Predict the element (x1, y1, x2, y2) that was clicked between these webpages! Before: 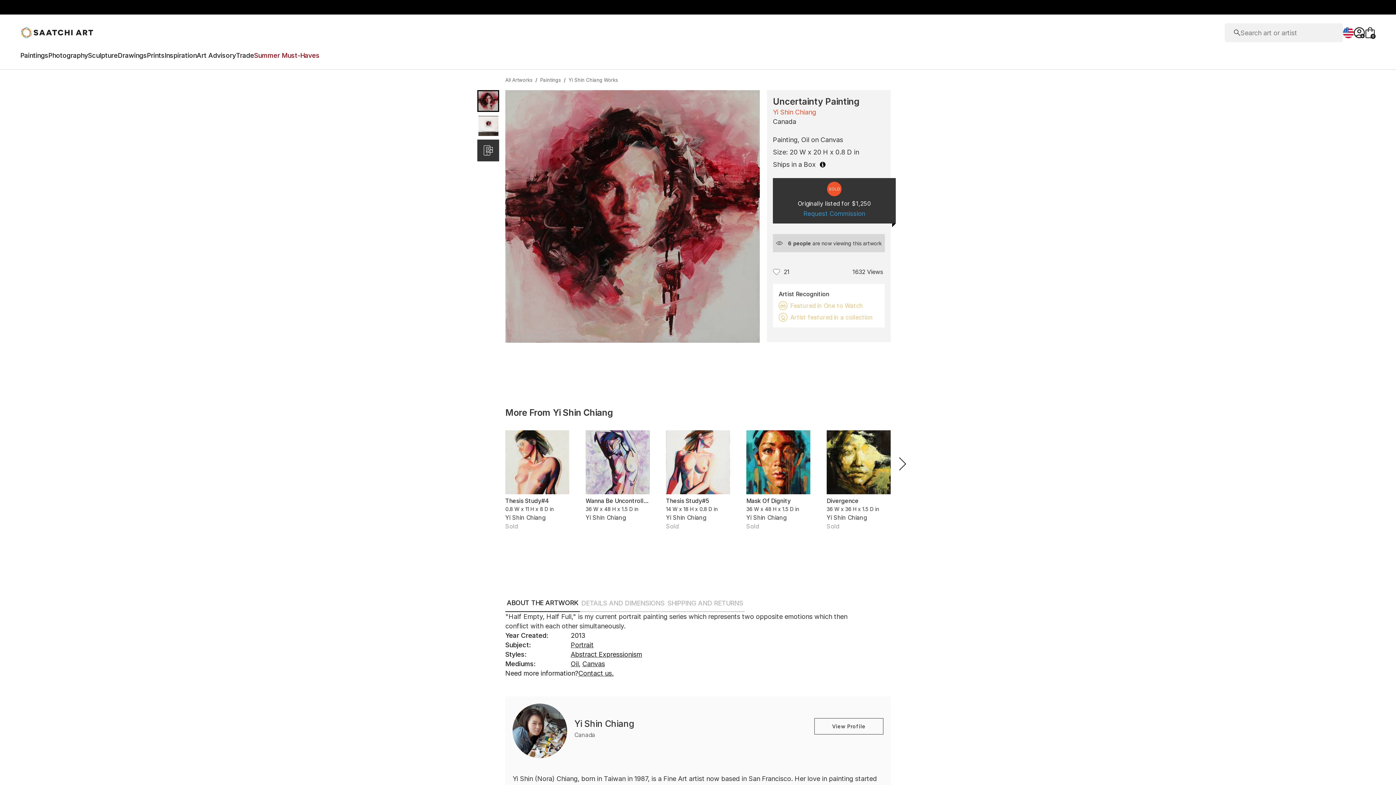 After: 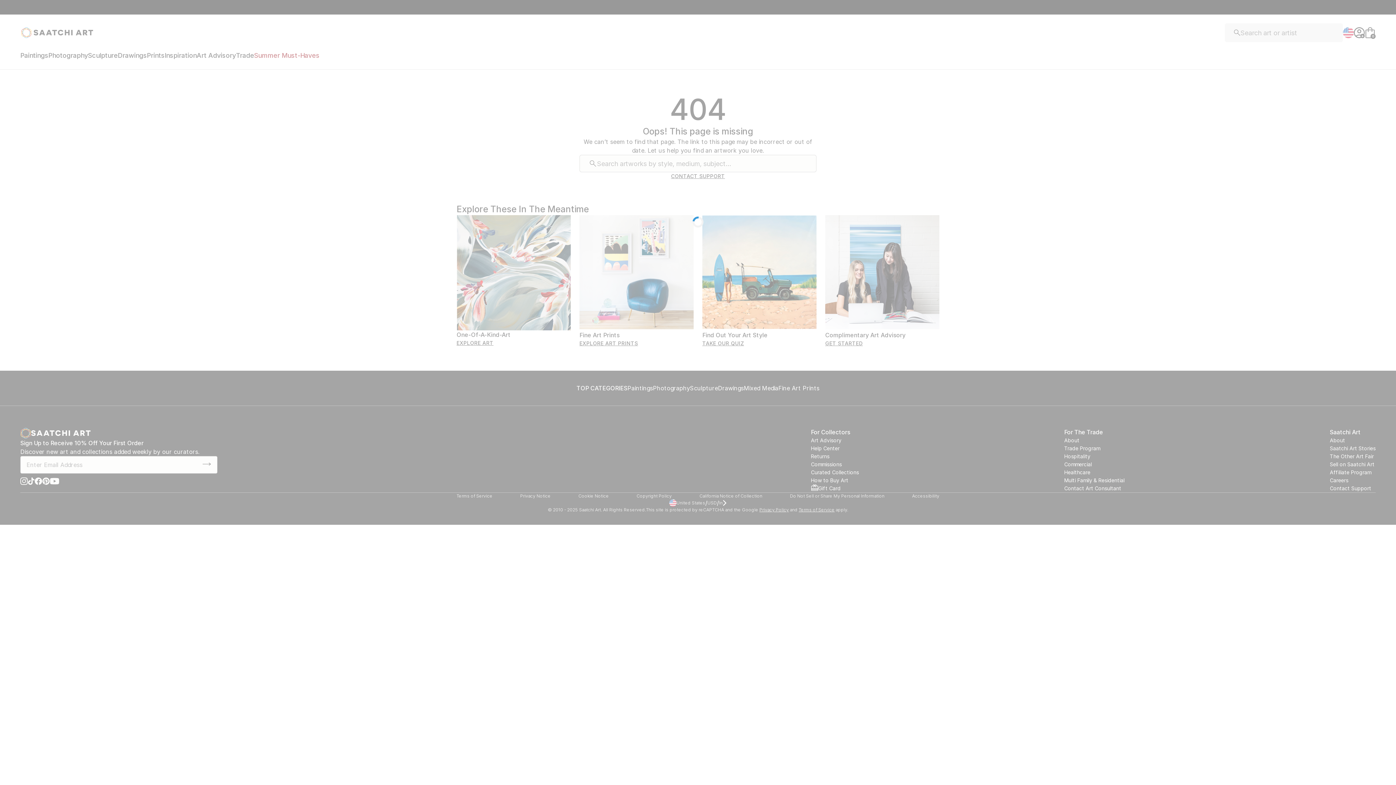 Action: label: Divergence bbox: (826, 430, 890, 494)